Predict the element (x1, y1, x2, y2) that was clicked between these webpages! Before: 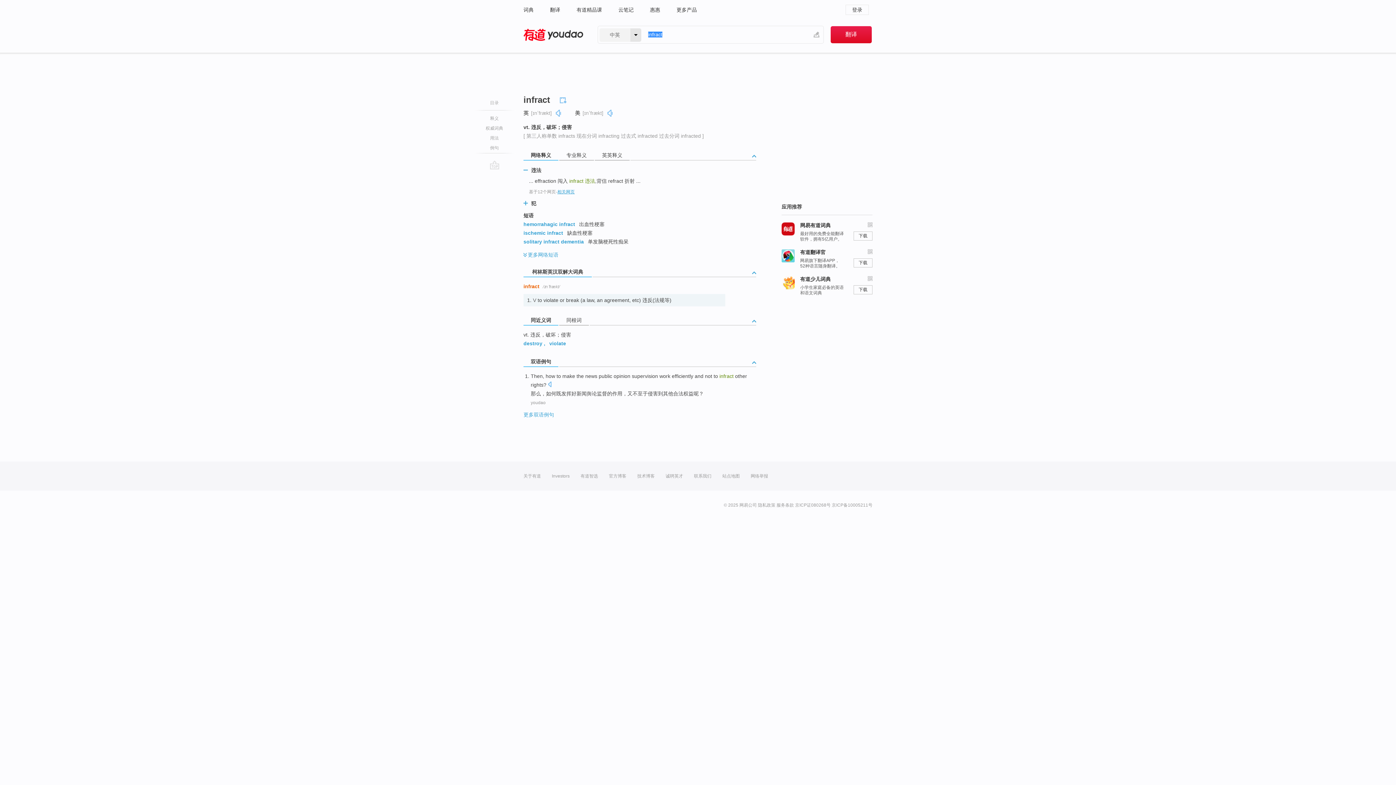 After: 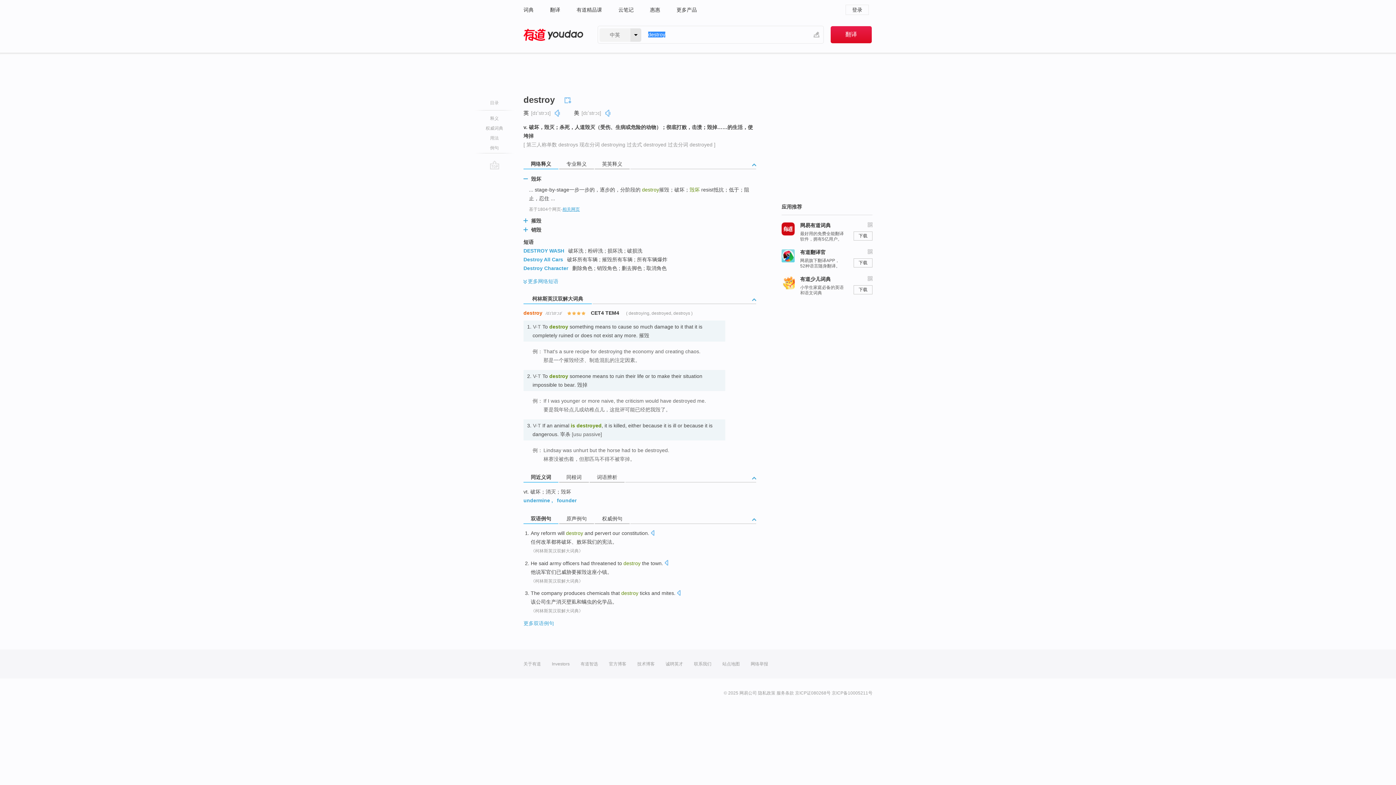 Action: label: destroy bbox: (523, 340, 542, 346)